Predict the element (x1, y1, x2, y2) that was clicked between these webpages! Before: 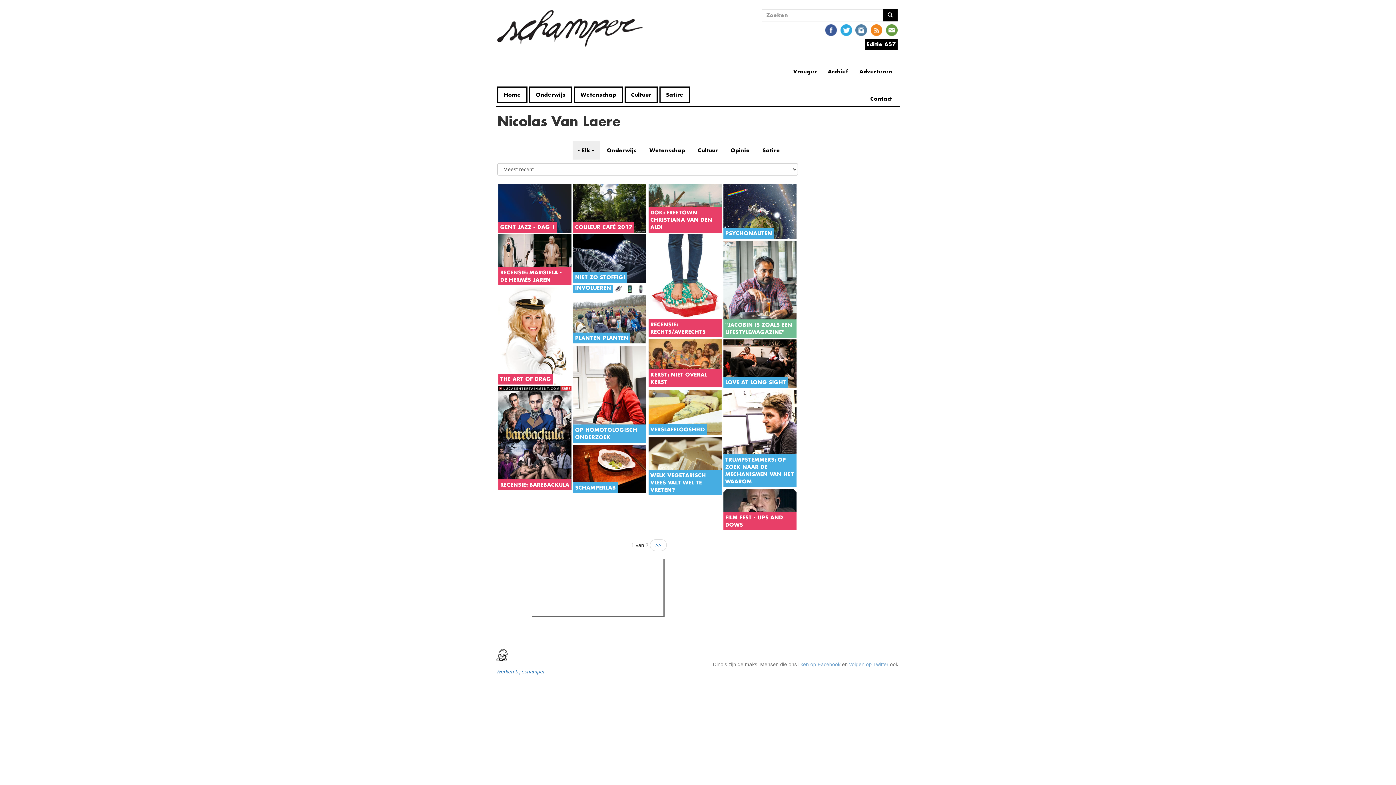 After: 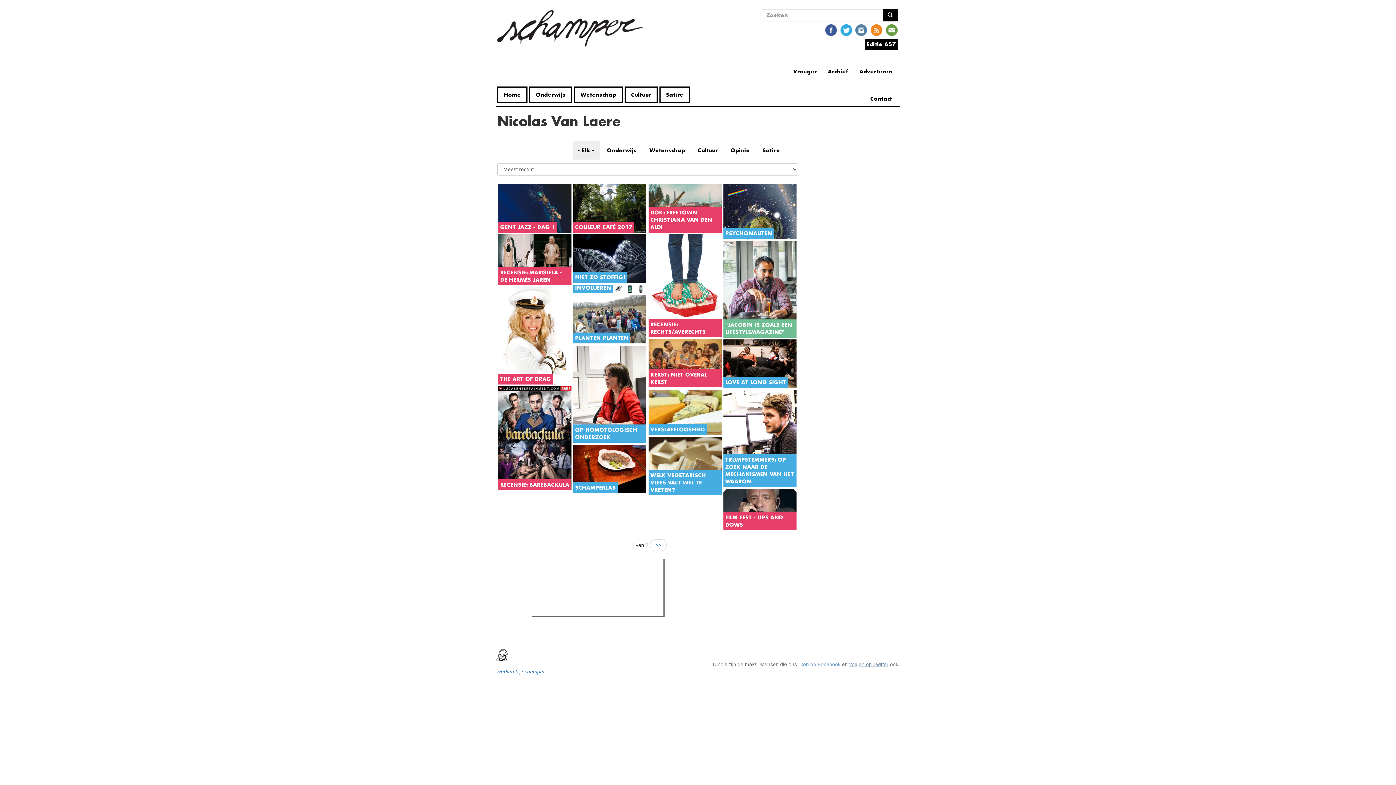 Action: bbox: (849, 661, 888, 667) label: volgen op Twitter